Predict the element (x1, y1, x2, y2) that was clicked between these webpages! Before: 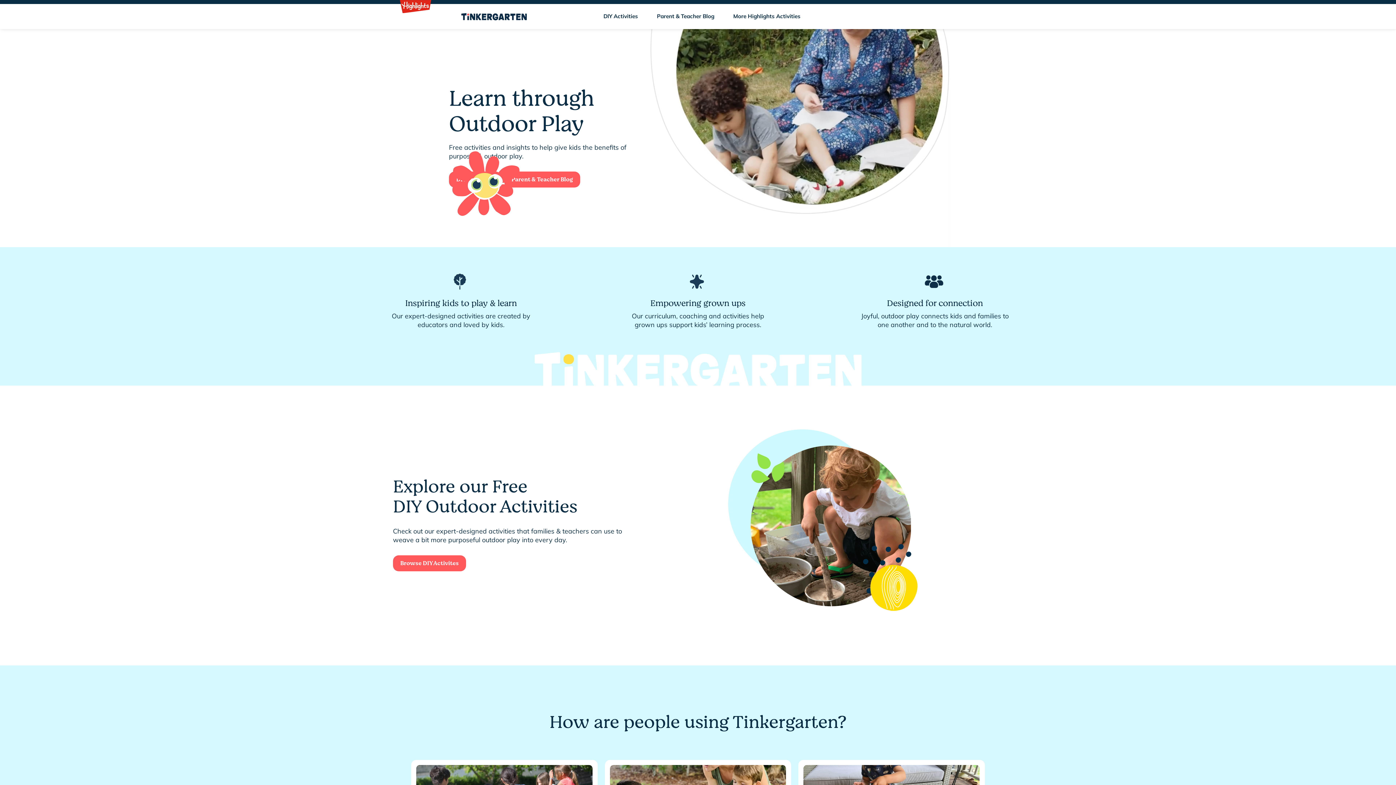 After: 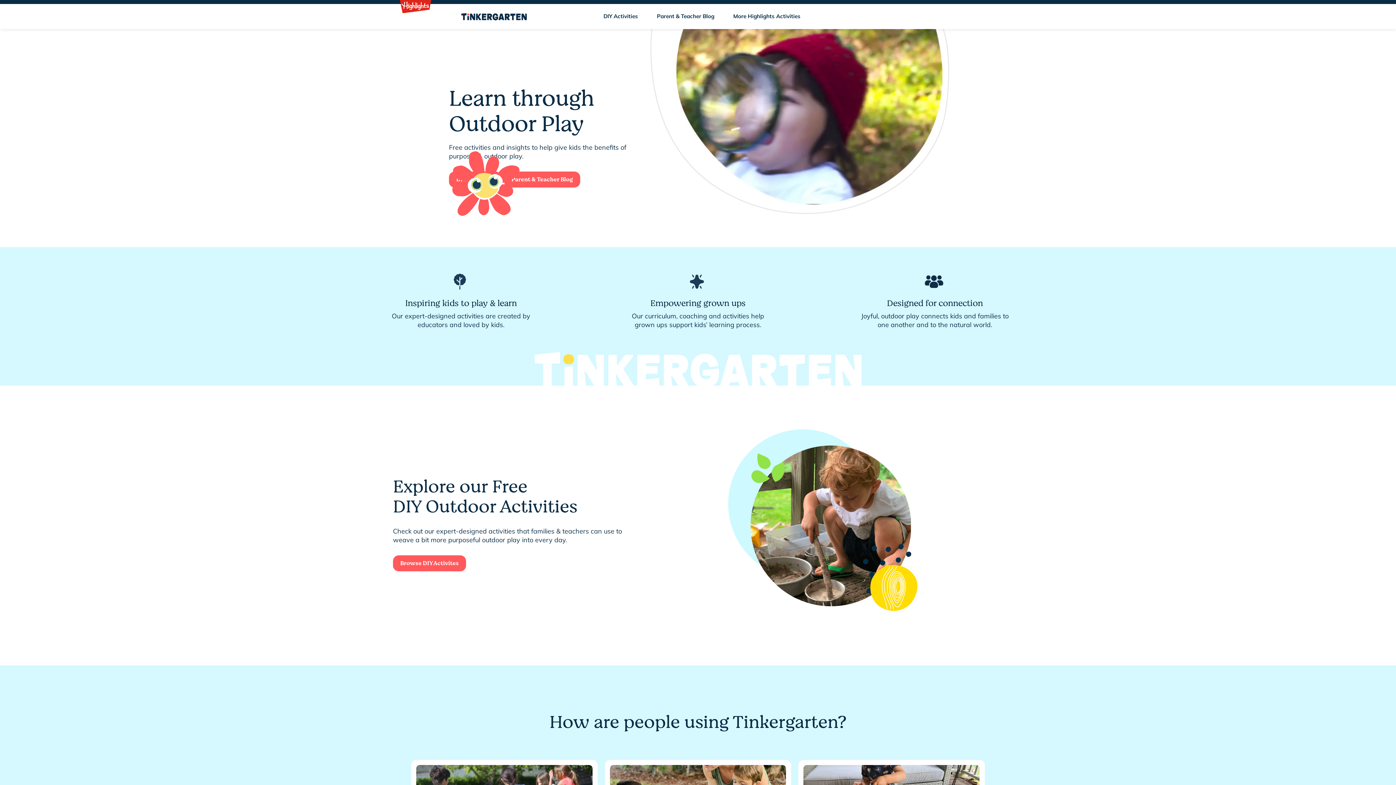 Action: bbox: (461, 12, 526, 20)